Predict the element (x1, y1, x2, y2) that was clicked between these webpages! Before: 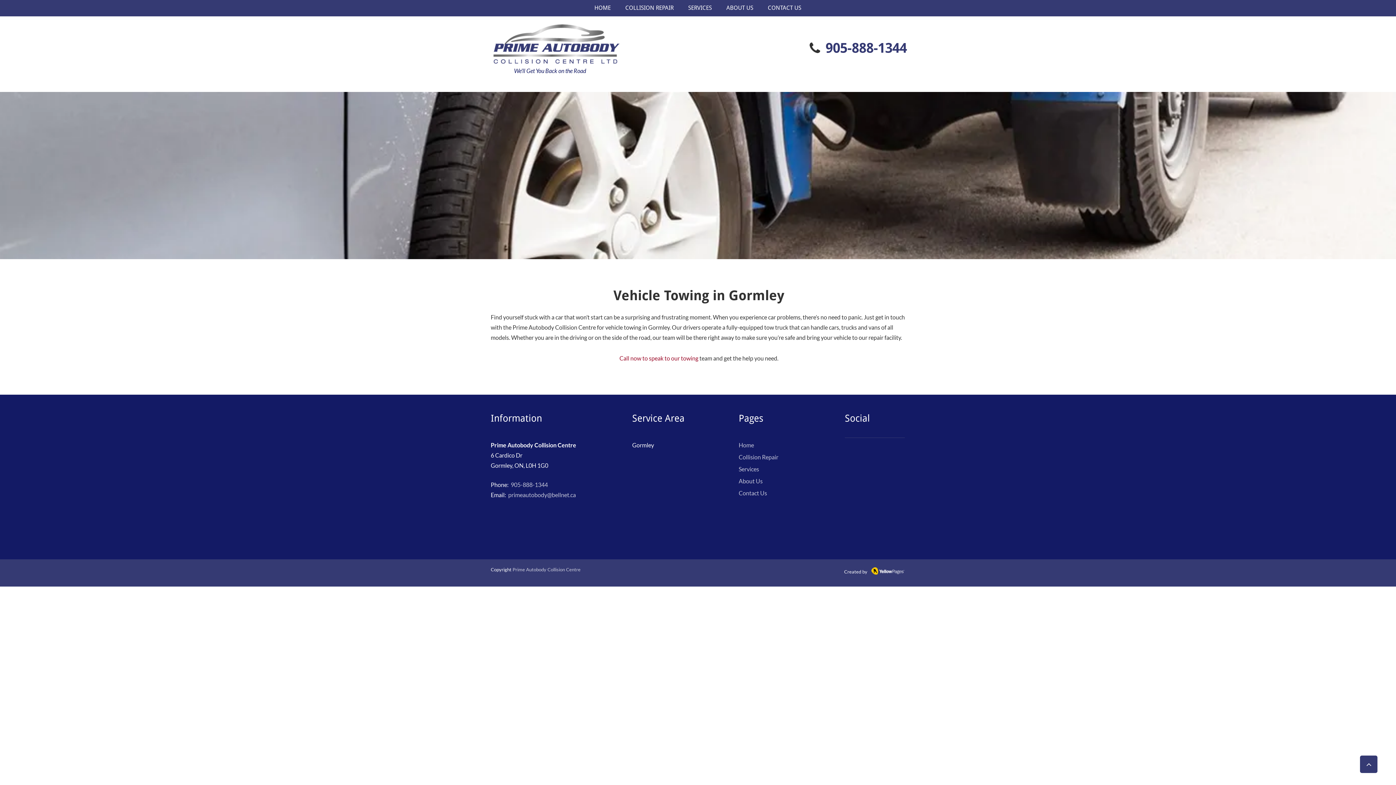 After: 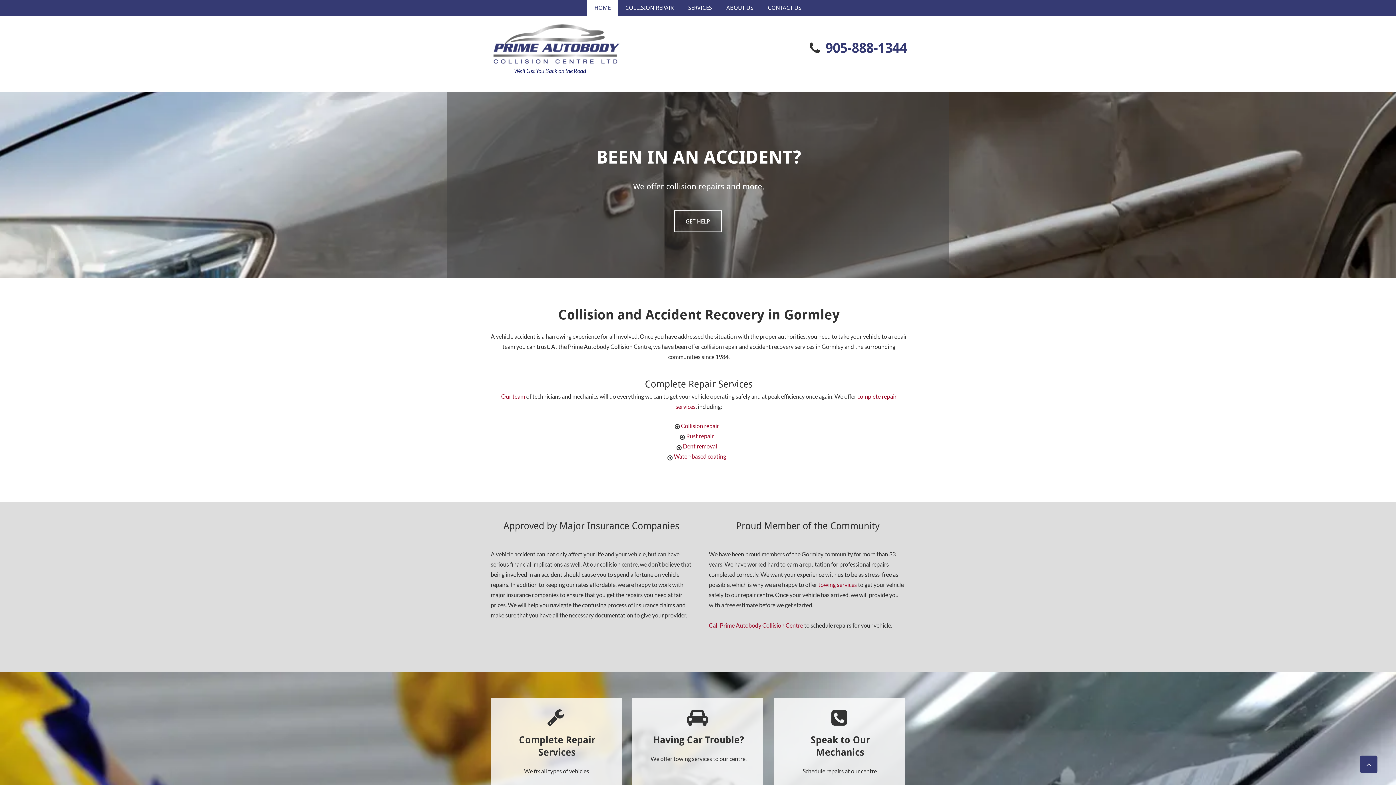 Action: bbox: (490, 22, 622, 66)